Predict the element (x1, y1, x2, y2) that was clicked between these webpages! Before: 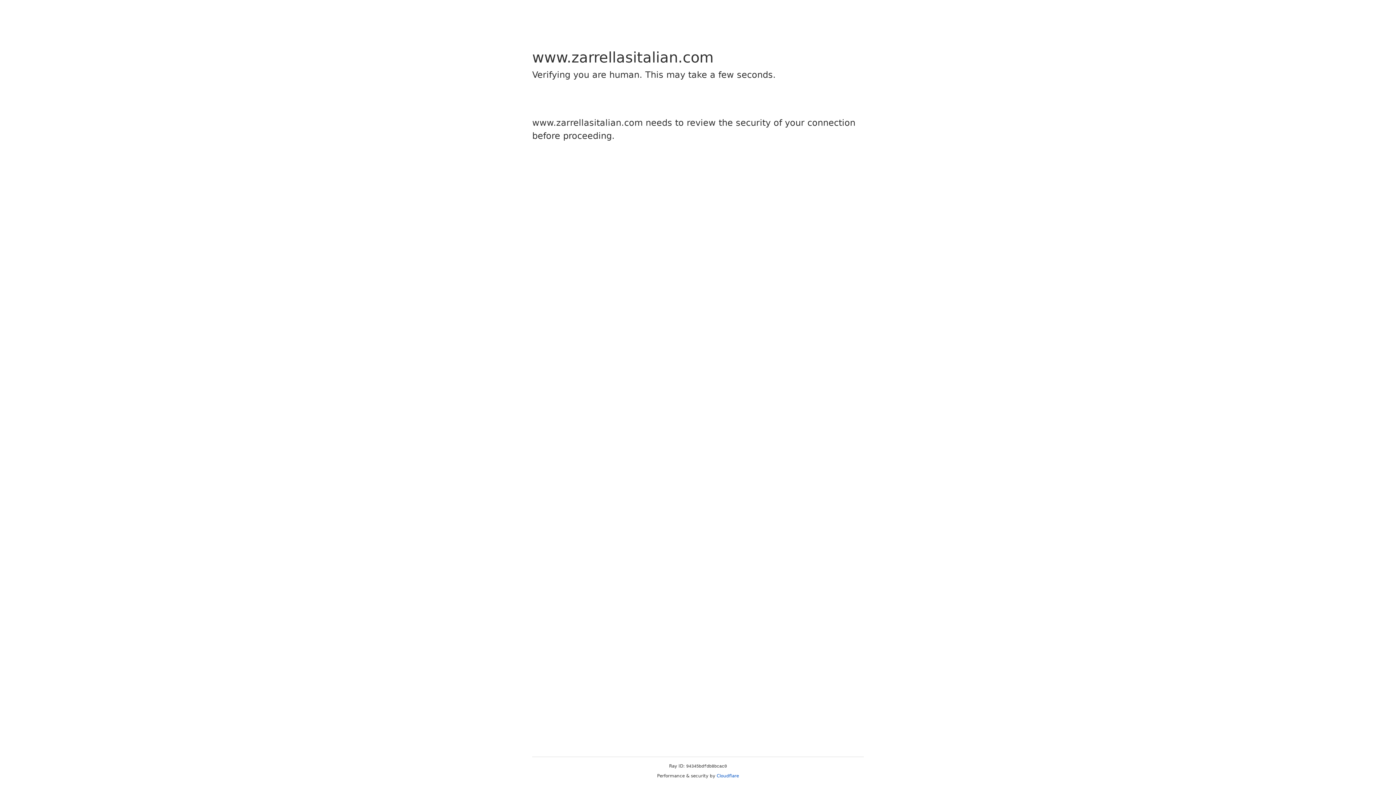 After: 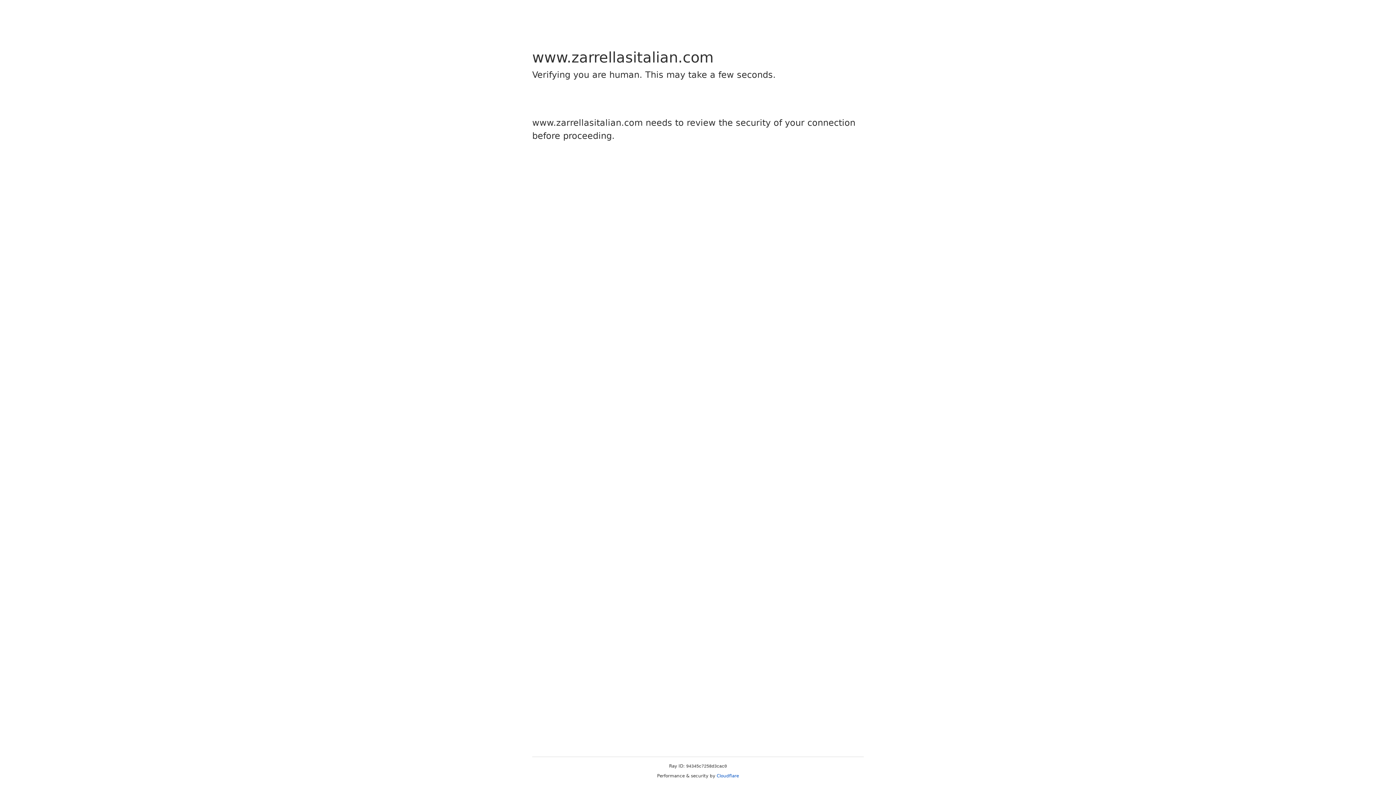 Action: bbox: (716, 773, 739, 778) label: Cloudflare